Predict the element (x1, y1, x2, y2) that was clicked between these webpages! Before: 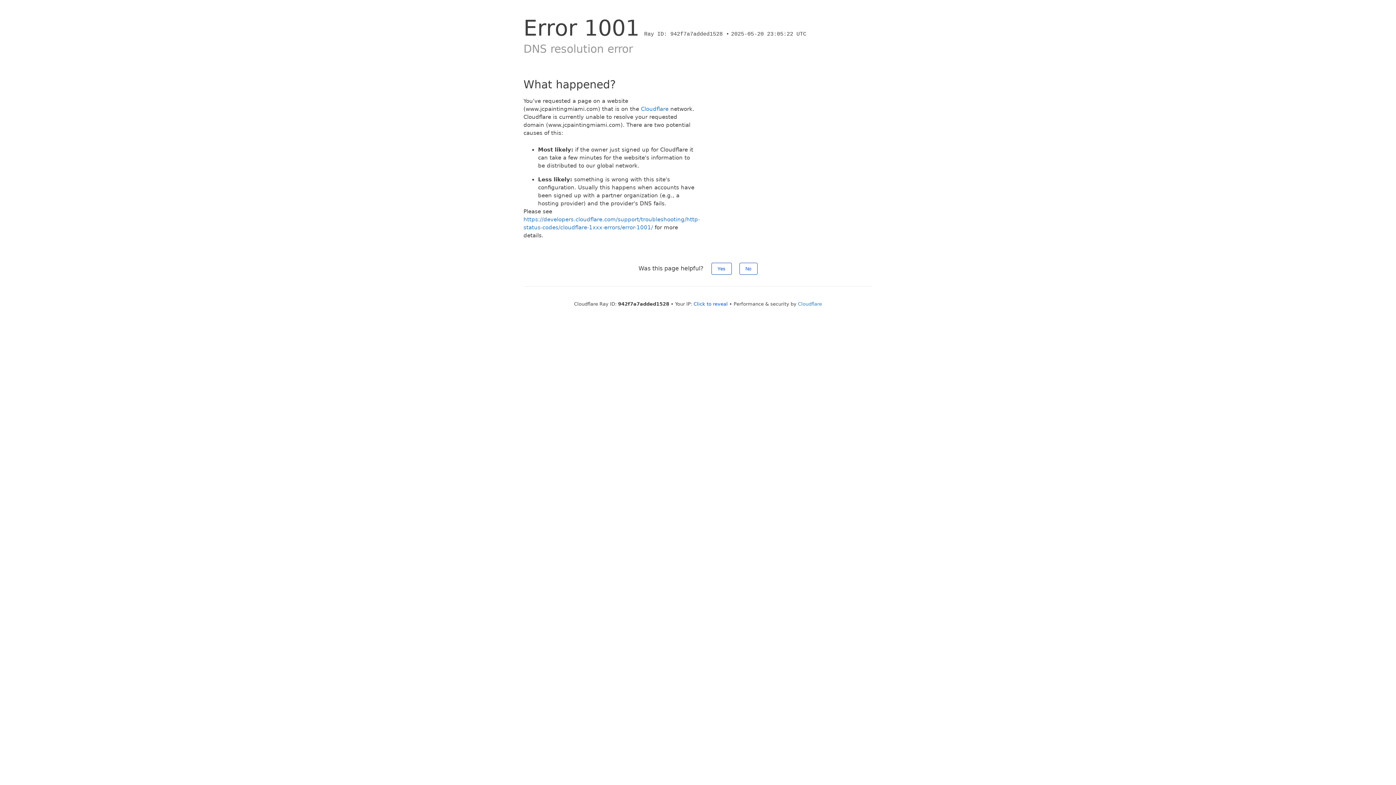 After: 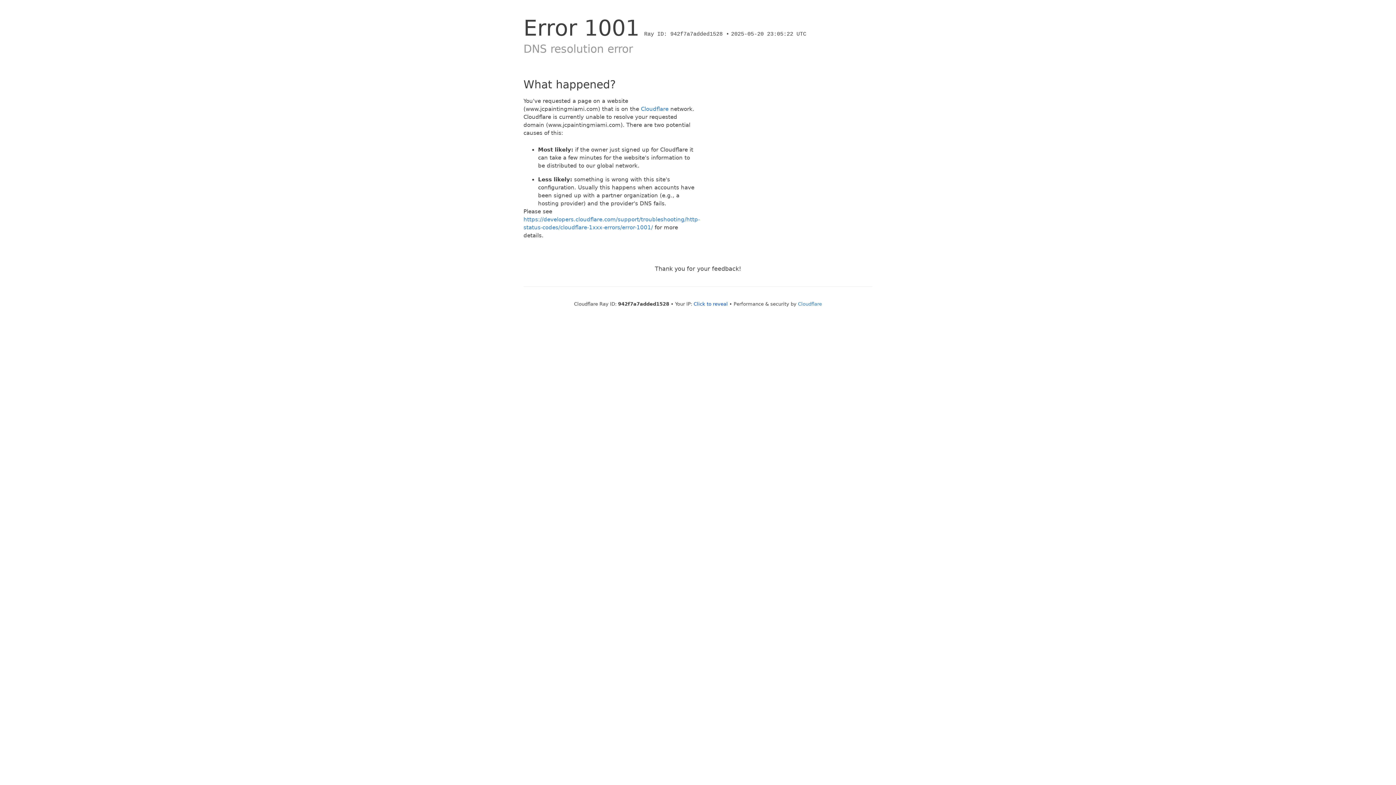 Action: label: No bbox: (739, 262, 757, 274)